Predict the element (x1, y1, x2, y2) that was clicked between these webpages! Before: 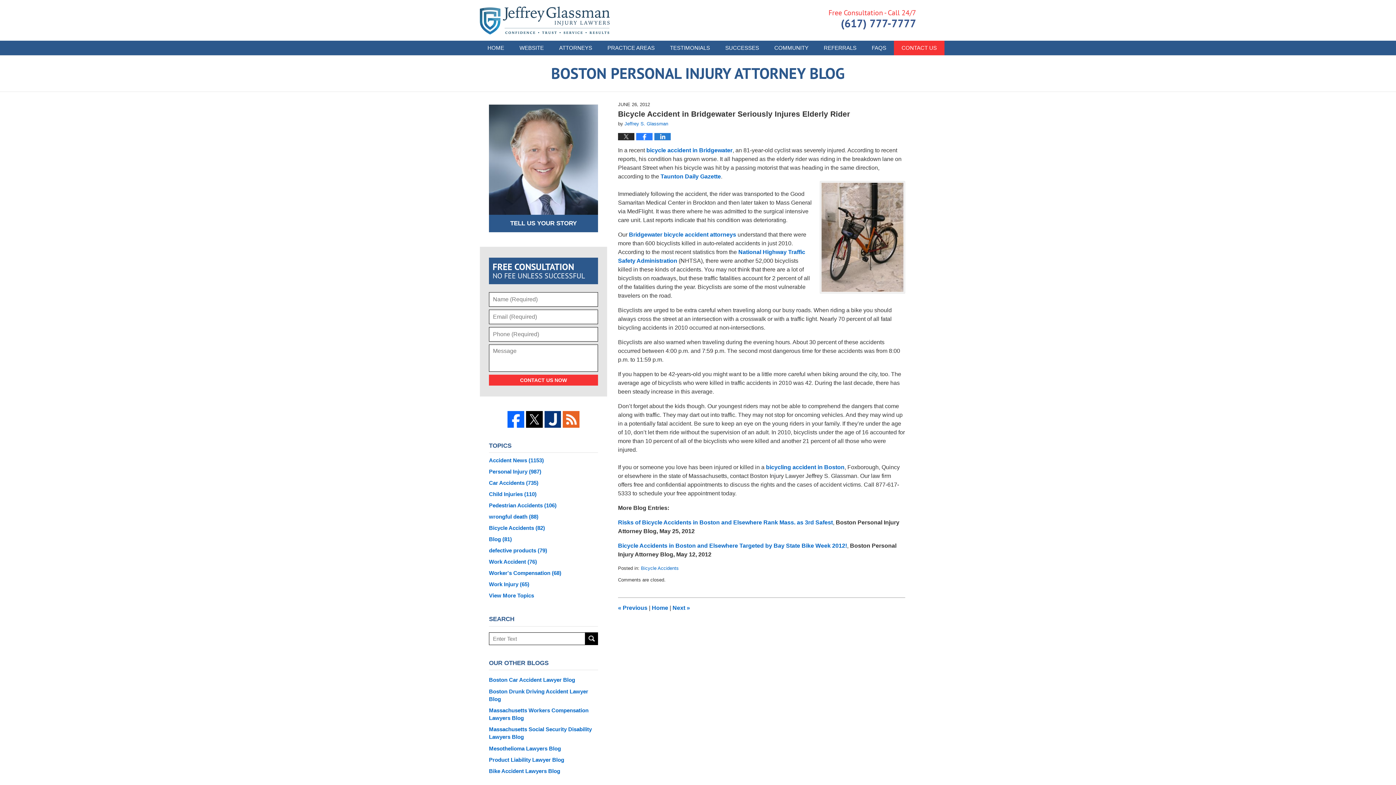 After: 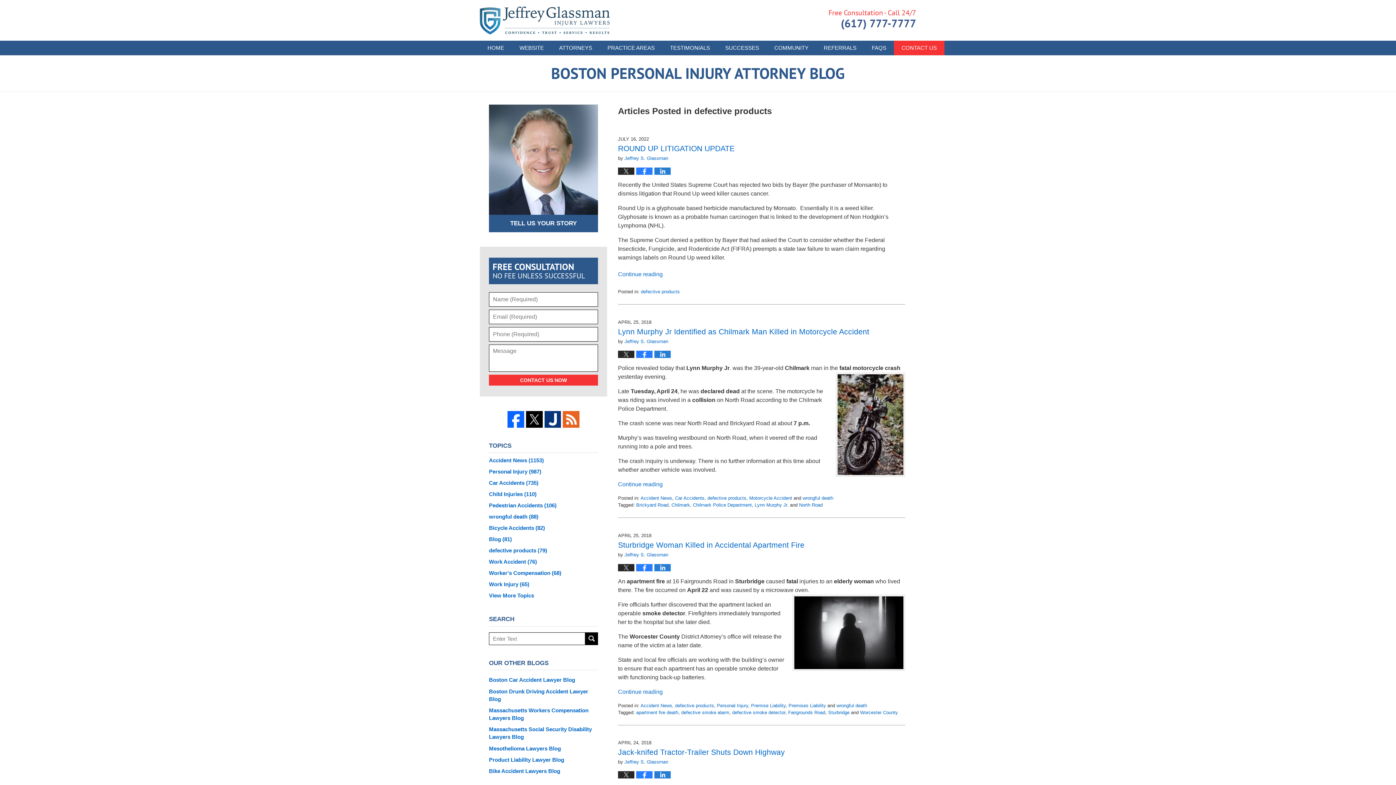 Action: bbox: (489, 547, 598, 554) label: defective products (79)